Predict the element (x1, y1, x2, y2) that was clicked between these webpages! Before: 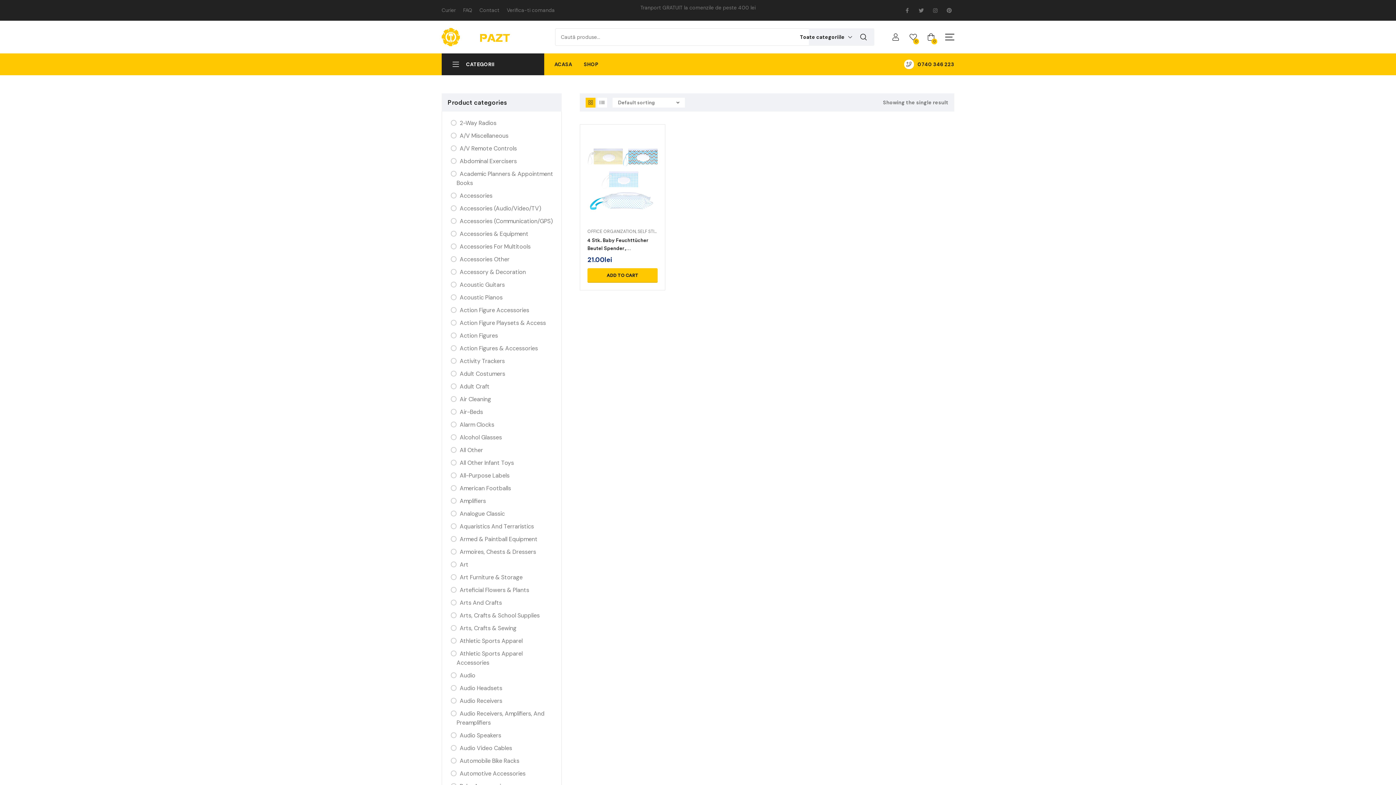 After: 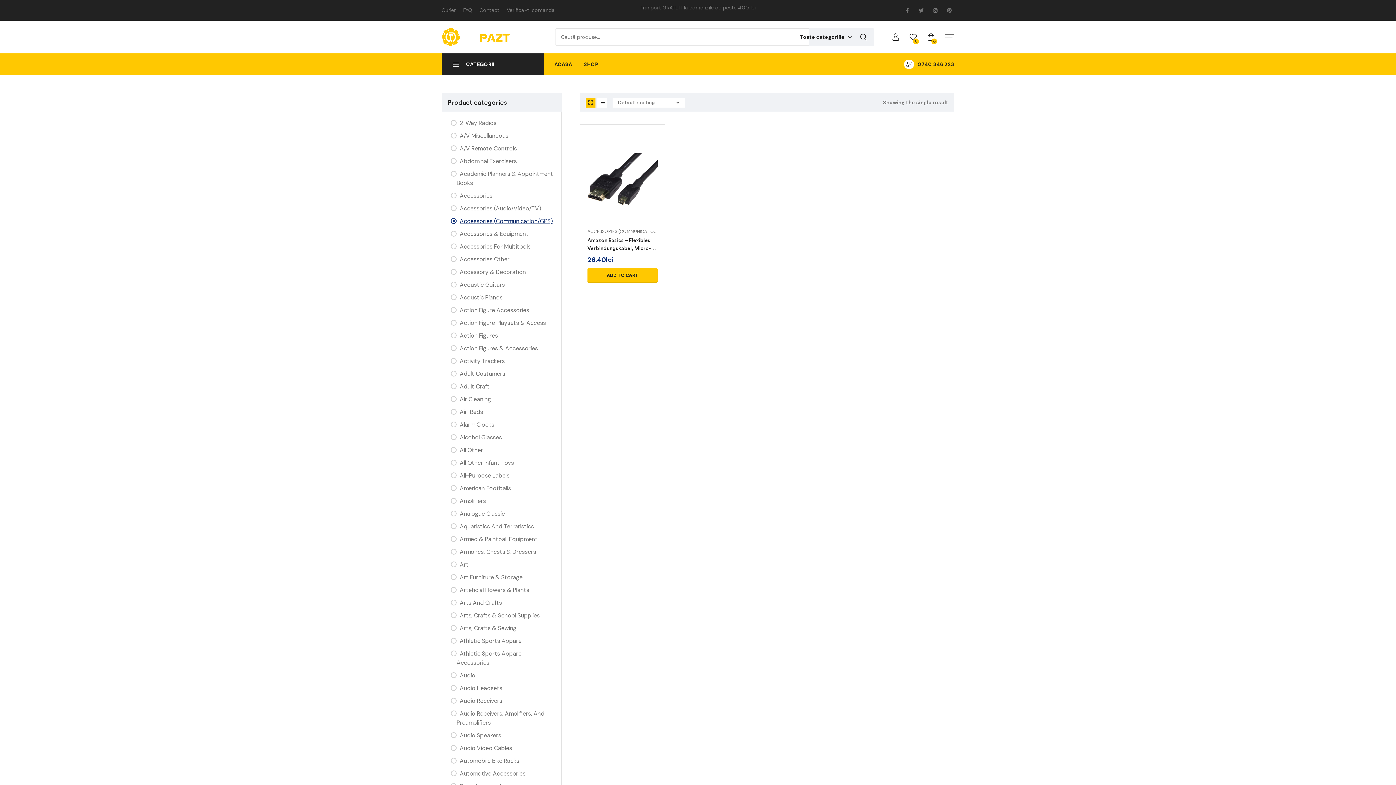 Action: bbox: (459, 217, 552, 225) label: Accessories (Communication/GPS)